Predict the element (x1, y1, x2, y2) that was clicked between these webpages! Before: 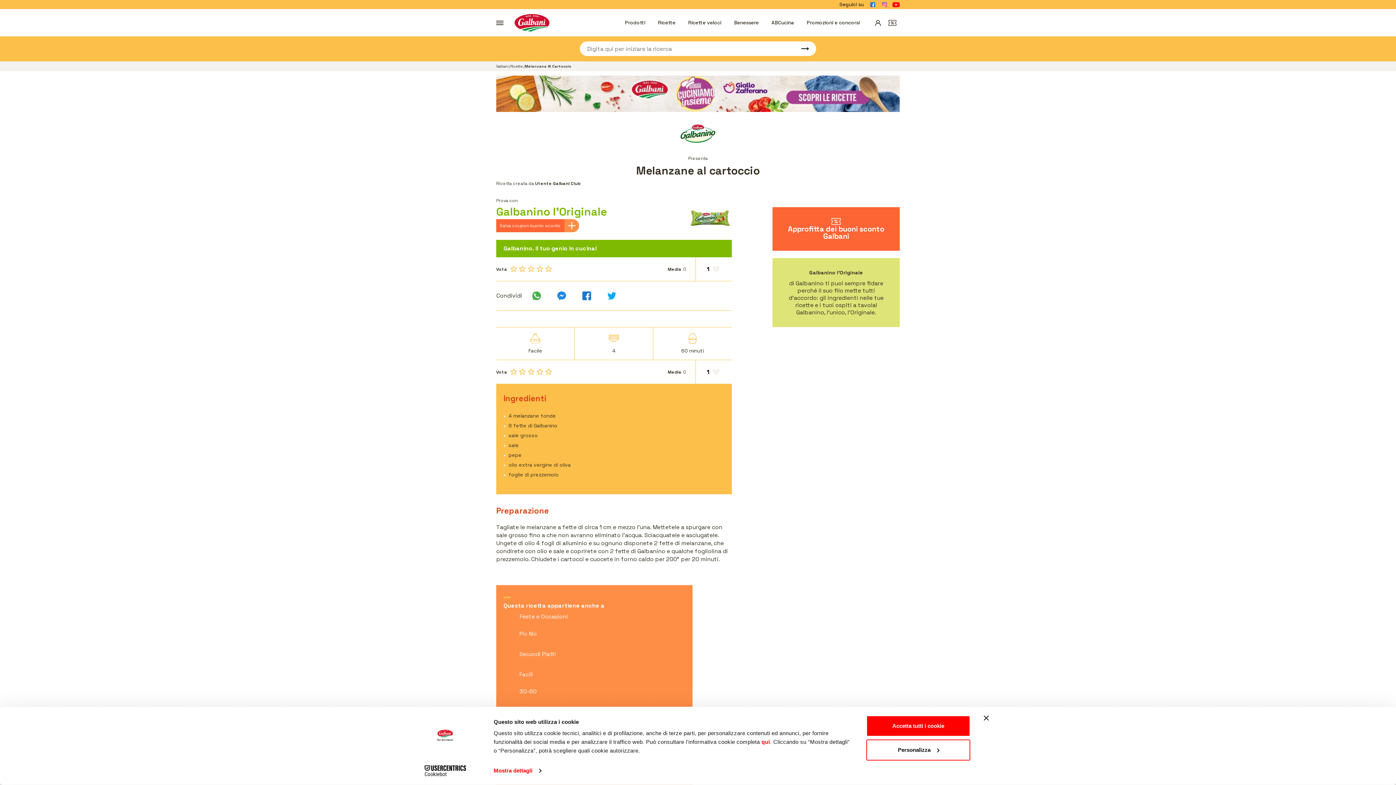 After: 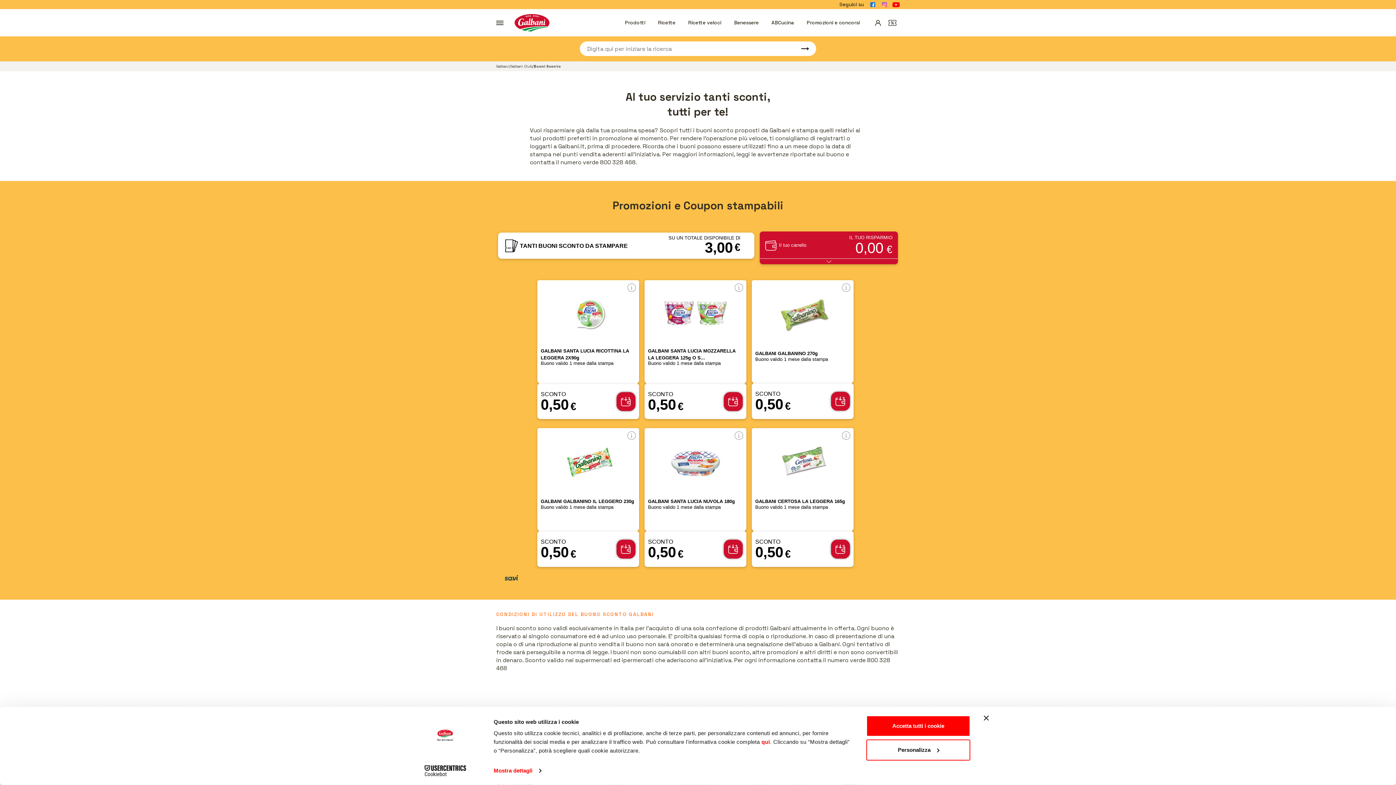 Action: label: Approfitta dei buoni sconto Galbani bbox: (772, 207, 900, 250)